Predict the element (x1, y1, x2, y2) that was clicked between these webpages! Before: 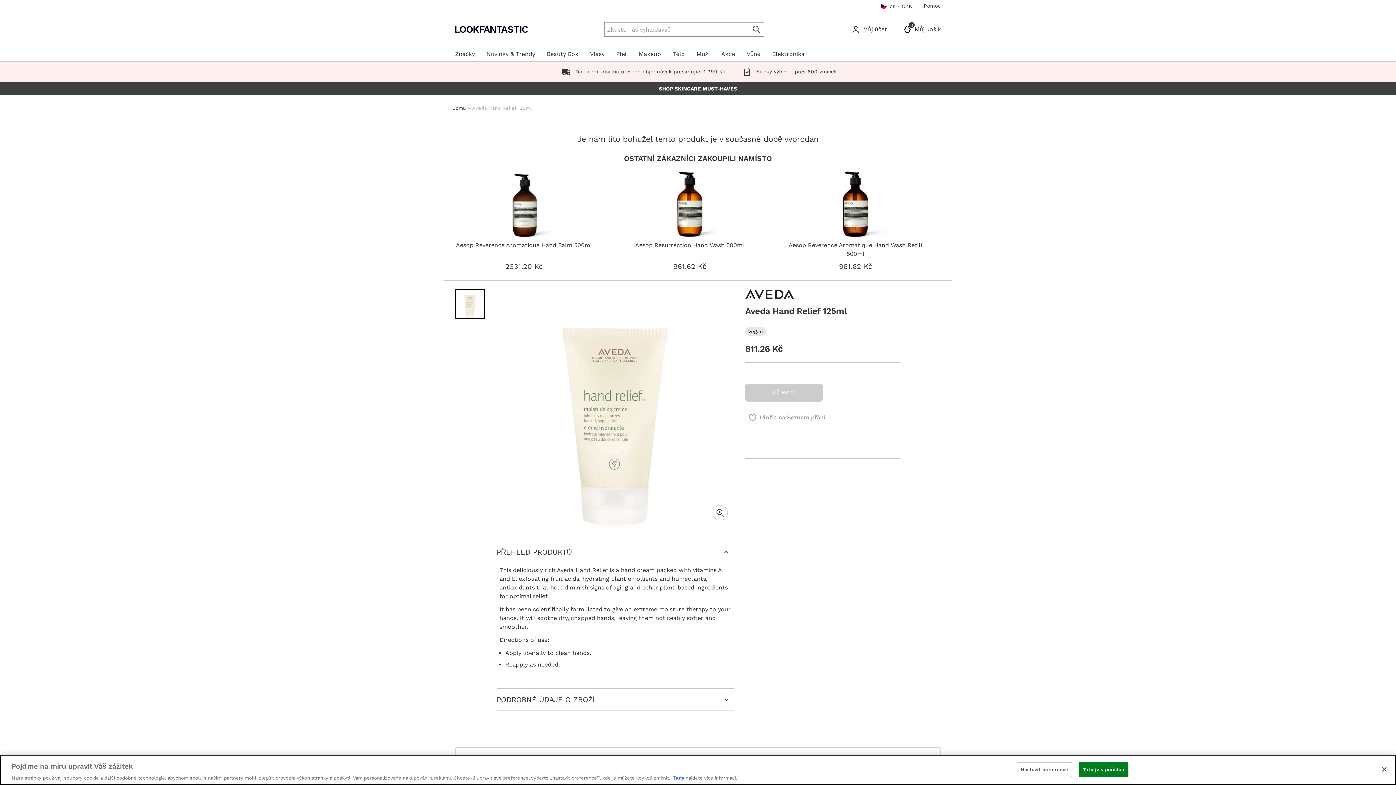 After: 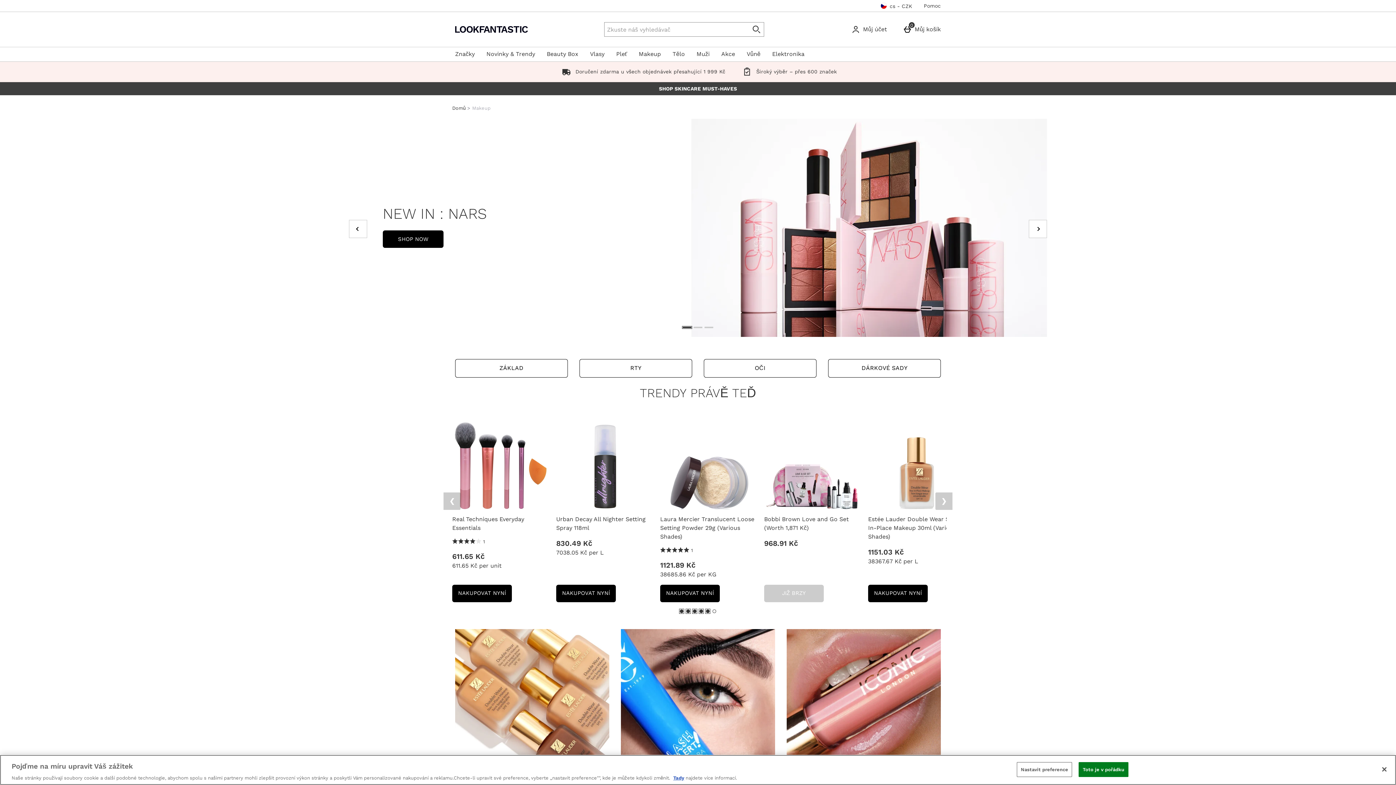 Action: label: Makeup bbox: (633, 46, 666, 61)